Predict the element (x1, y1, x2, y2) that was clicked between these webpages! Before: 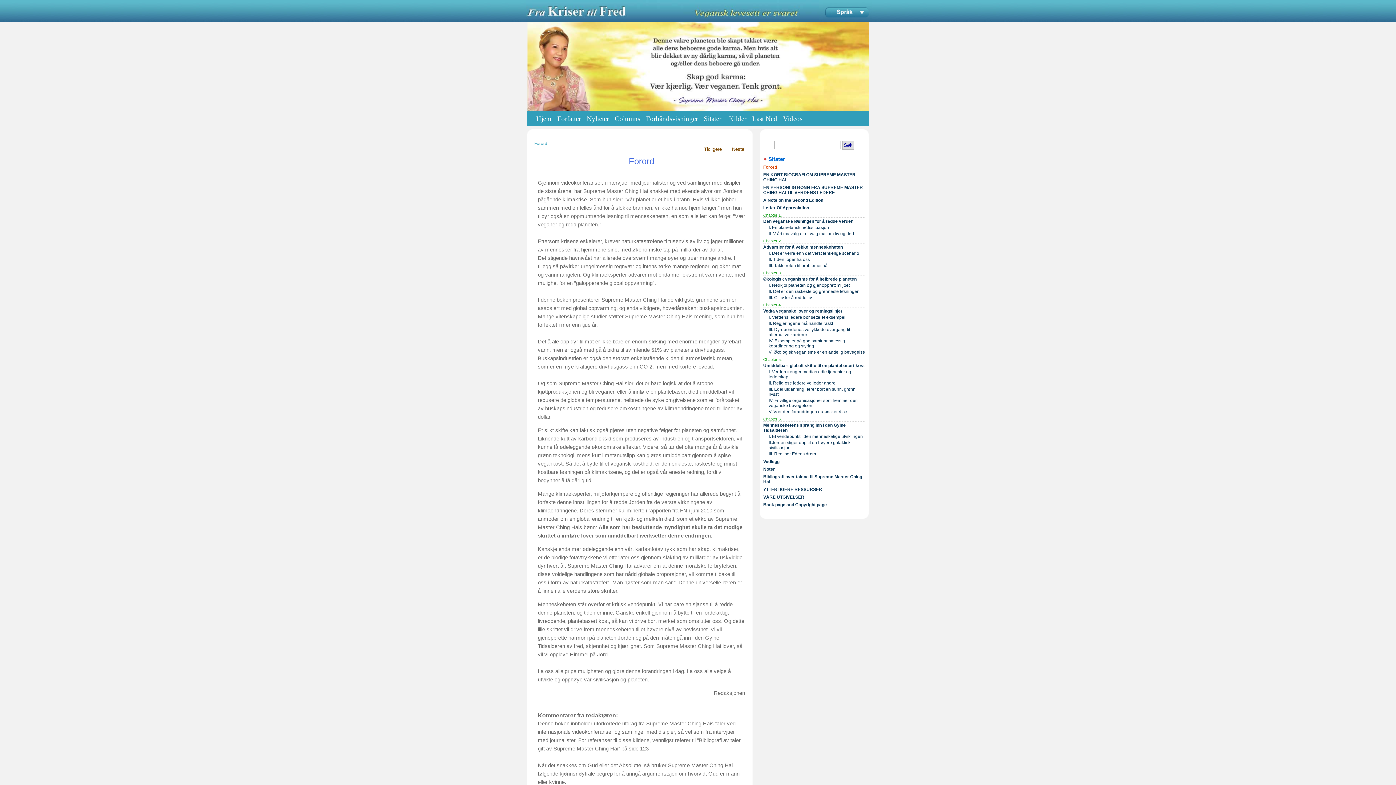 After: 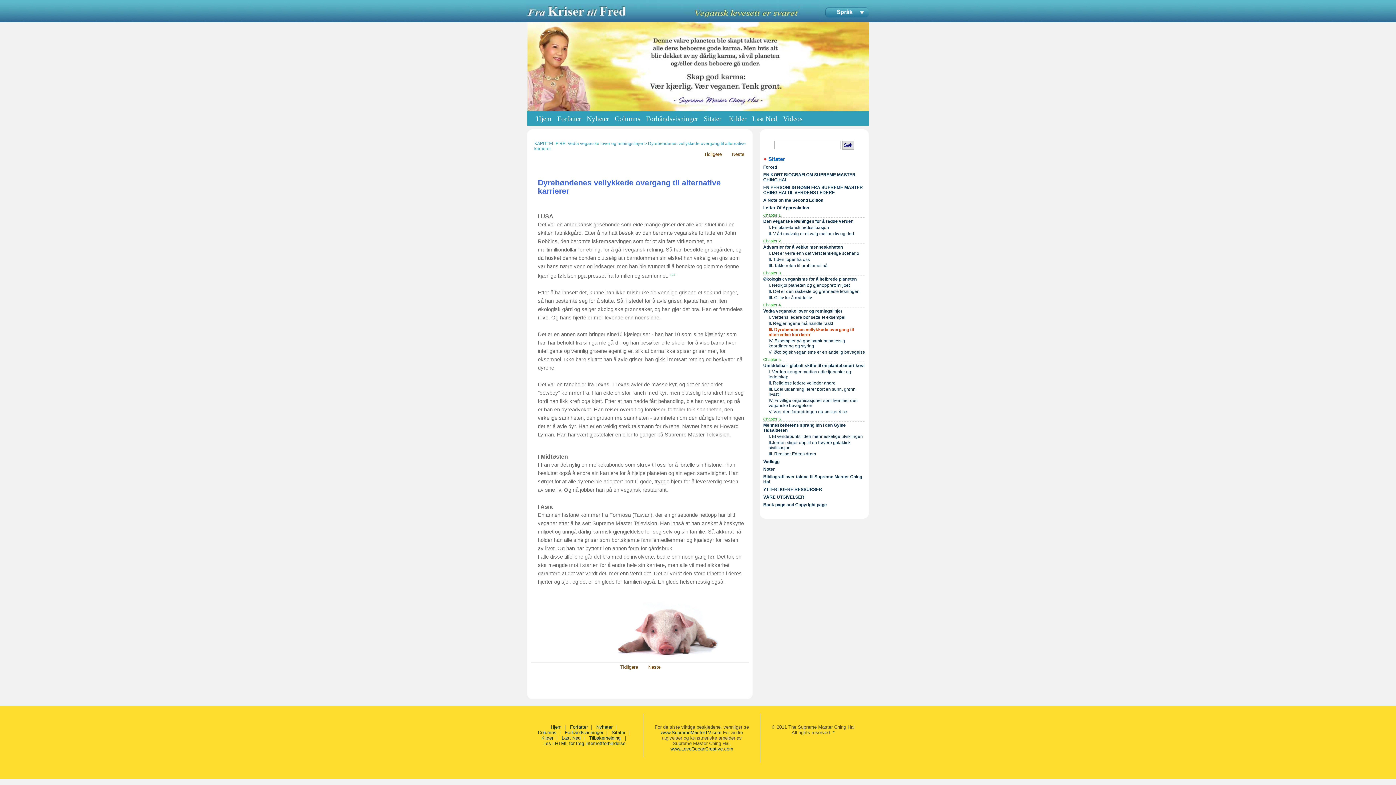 Action: label: III. Dyrebøndenes vellykkede overgang til alternative karrierer bbox: (768, 326, 850, 337)